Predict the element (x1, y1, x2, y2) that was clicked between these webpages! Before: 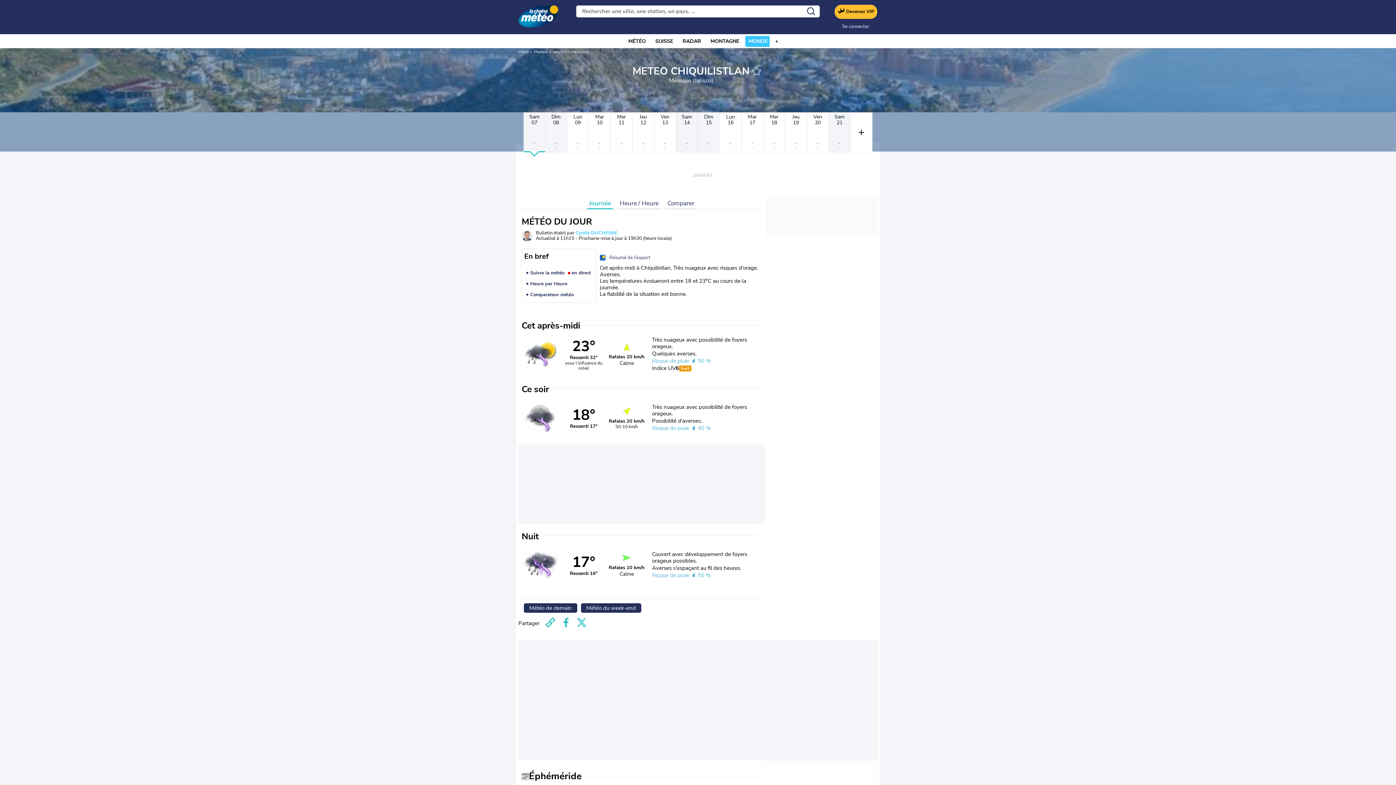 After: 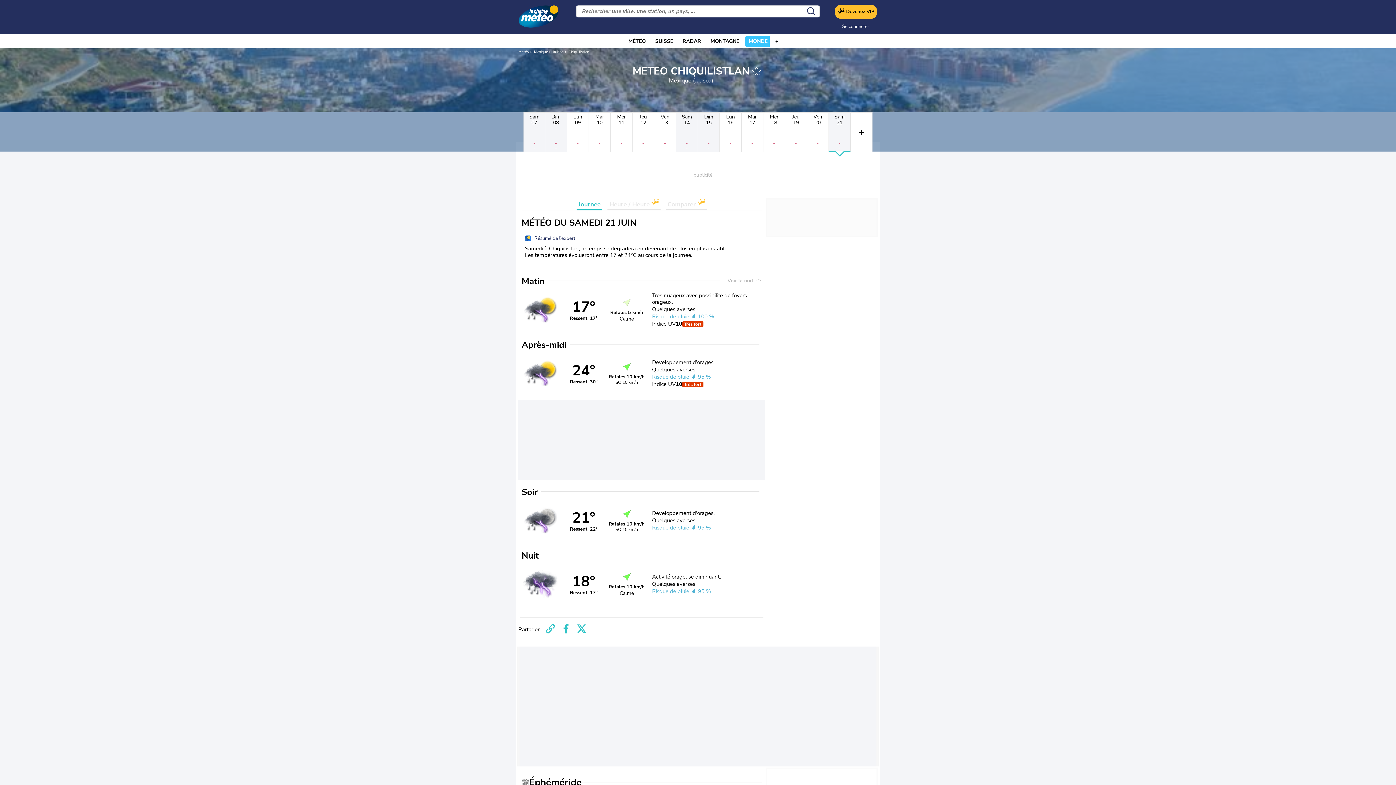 Action: label: Sam
21
-
- bbox: (829, 112, 850, 152)